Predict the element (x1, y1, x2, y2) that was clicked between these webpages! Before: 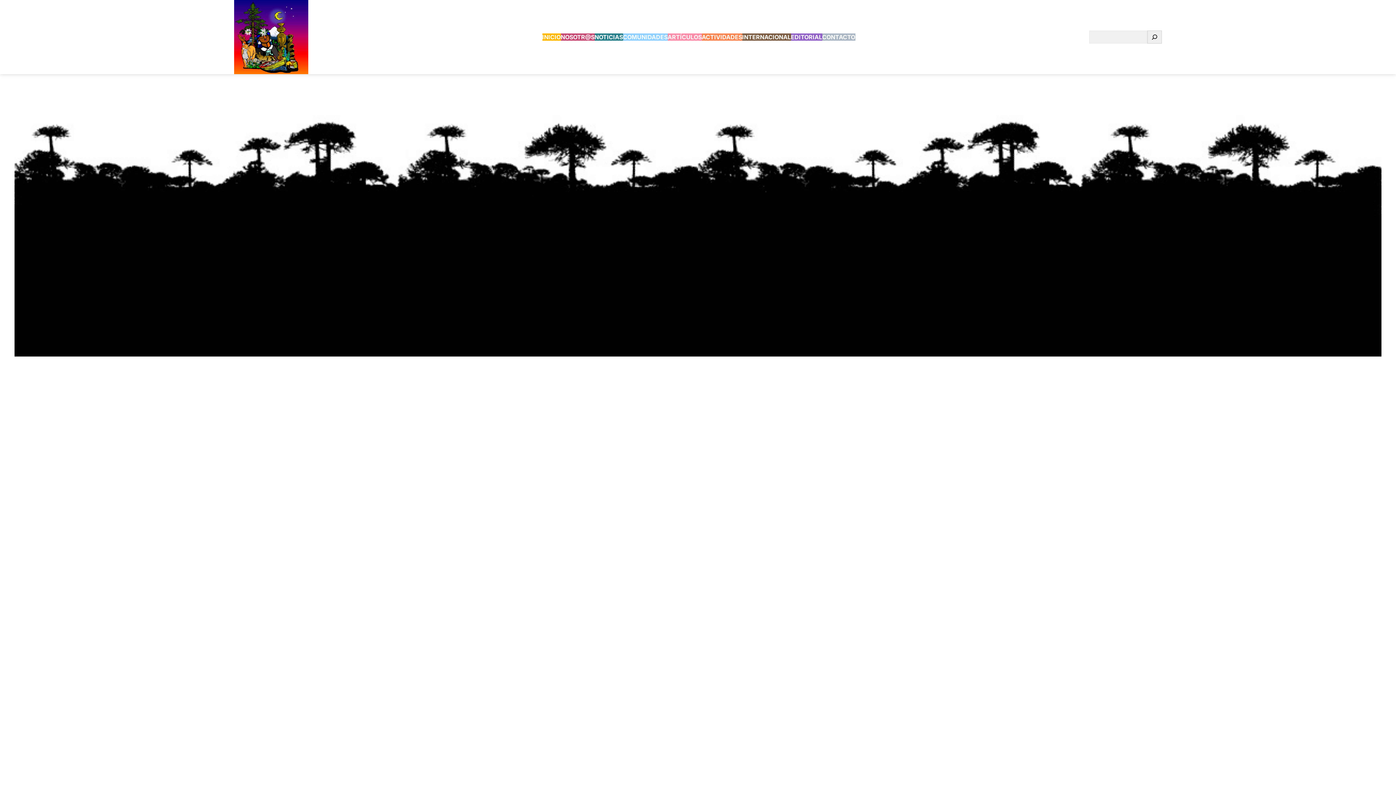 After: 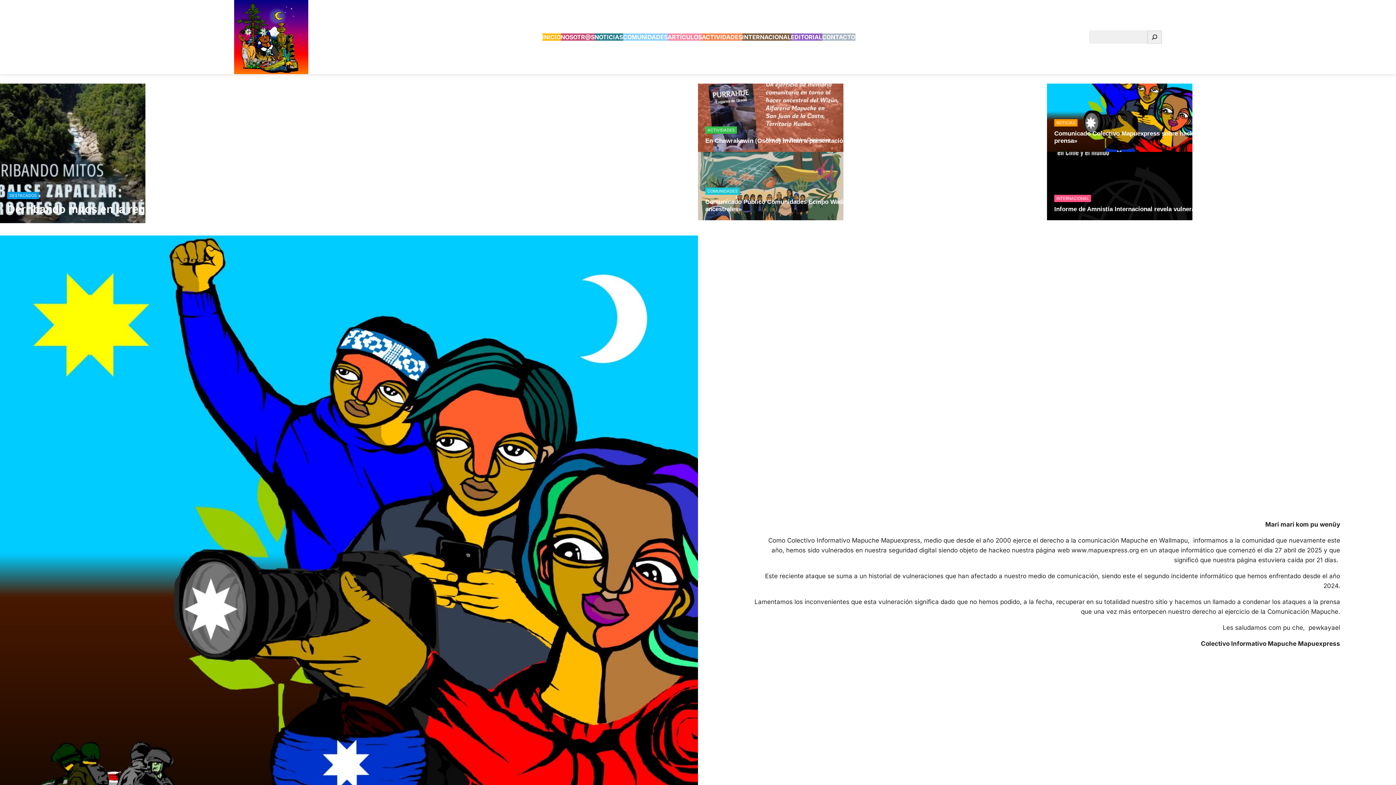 Action: label: INICIO bbox: (542, 28, 560, 45)